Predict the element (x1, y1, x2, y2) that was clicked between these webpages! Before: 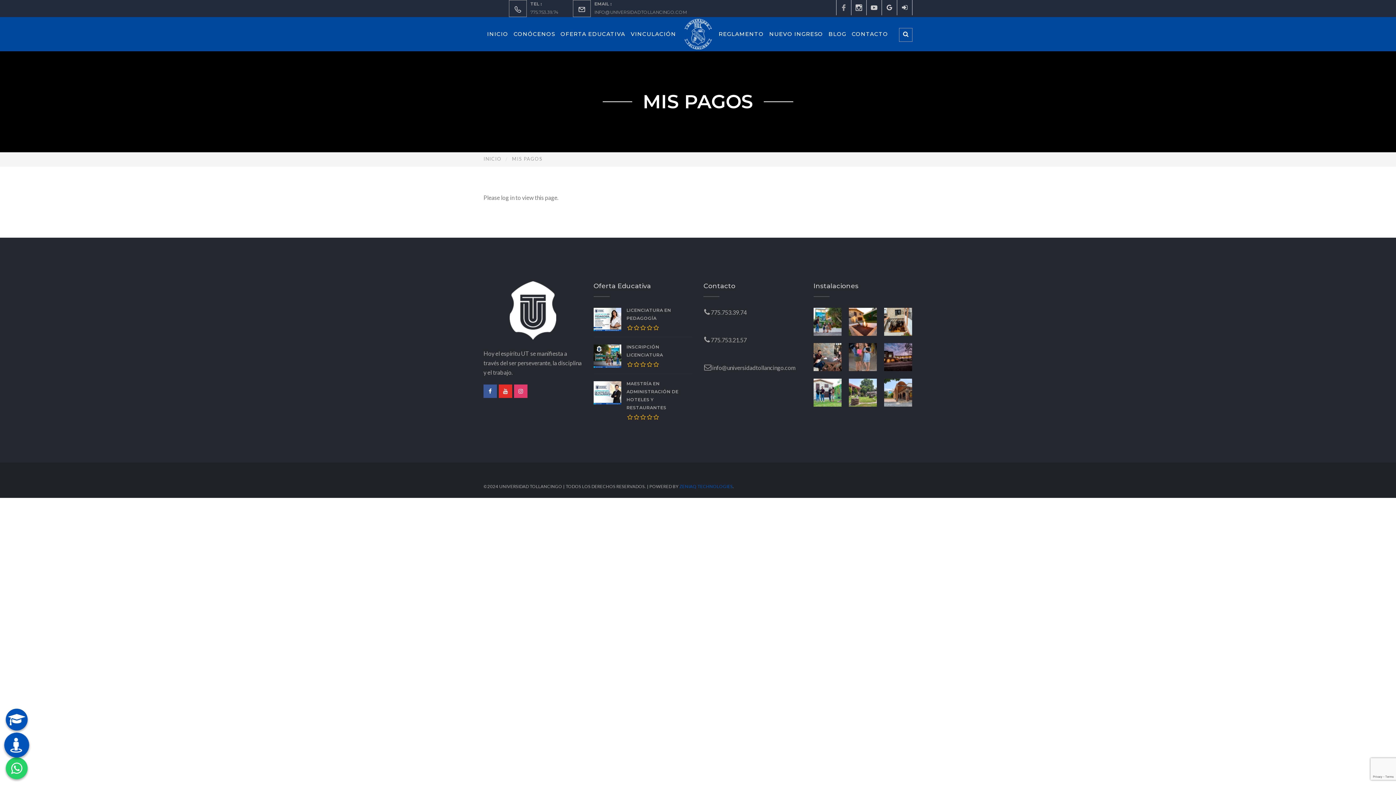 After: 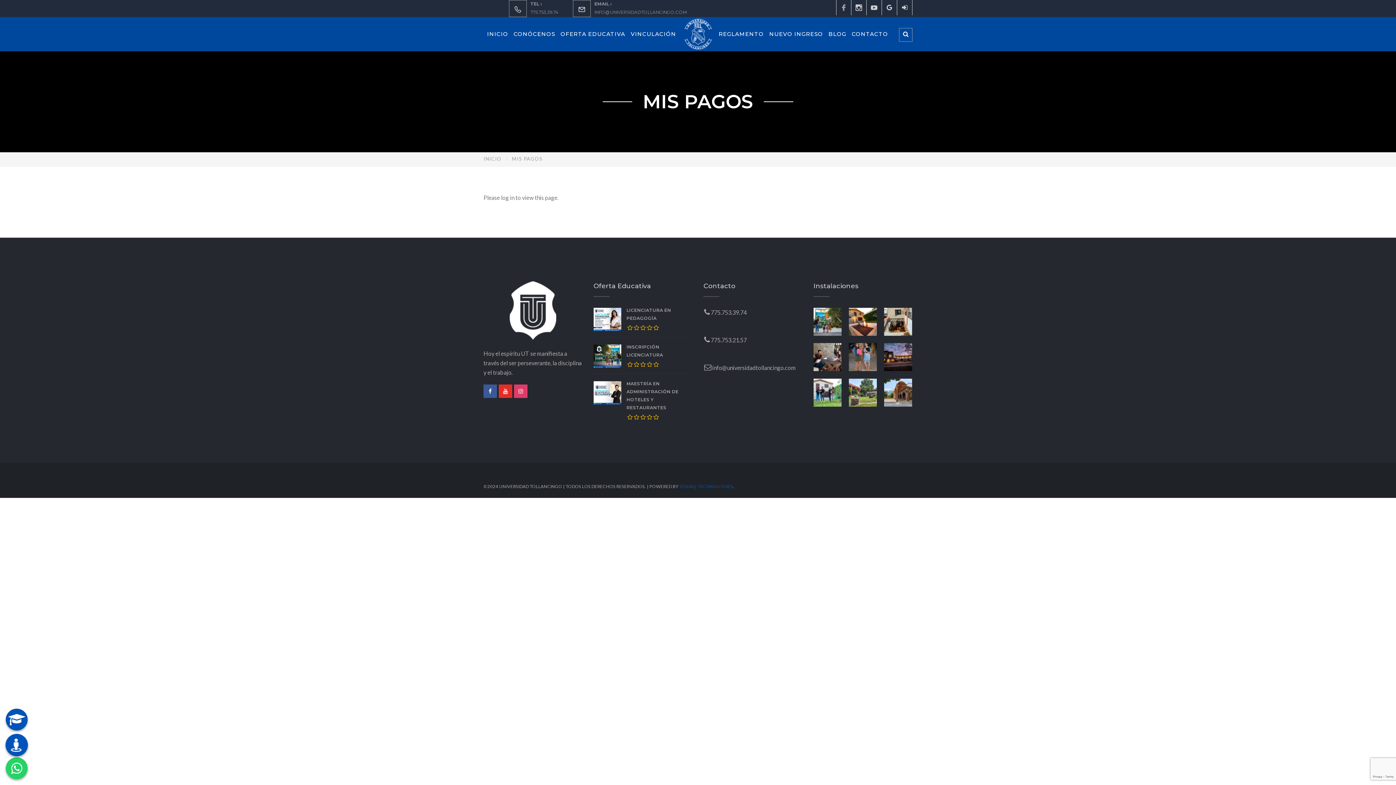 Action: bbox: (530, 9, 558, 14) label: 775.753.39.74